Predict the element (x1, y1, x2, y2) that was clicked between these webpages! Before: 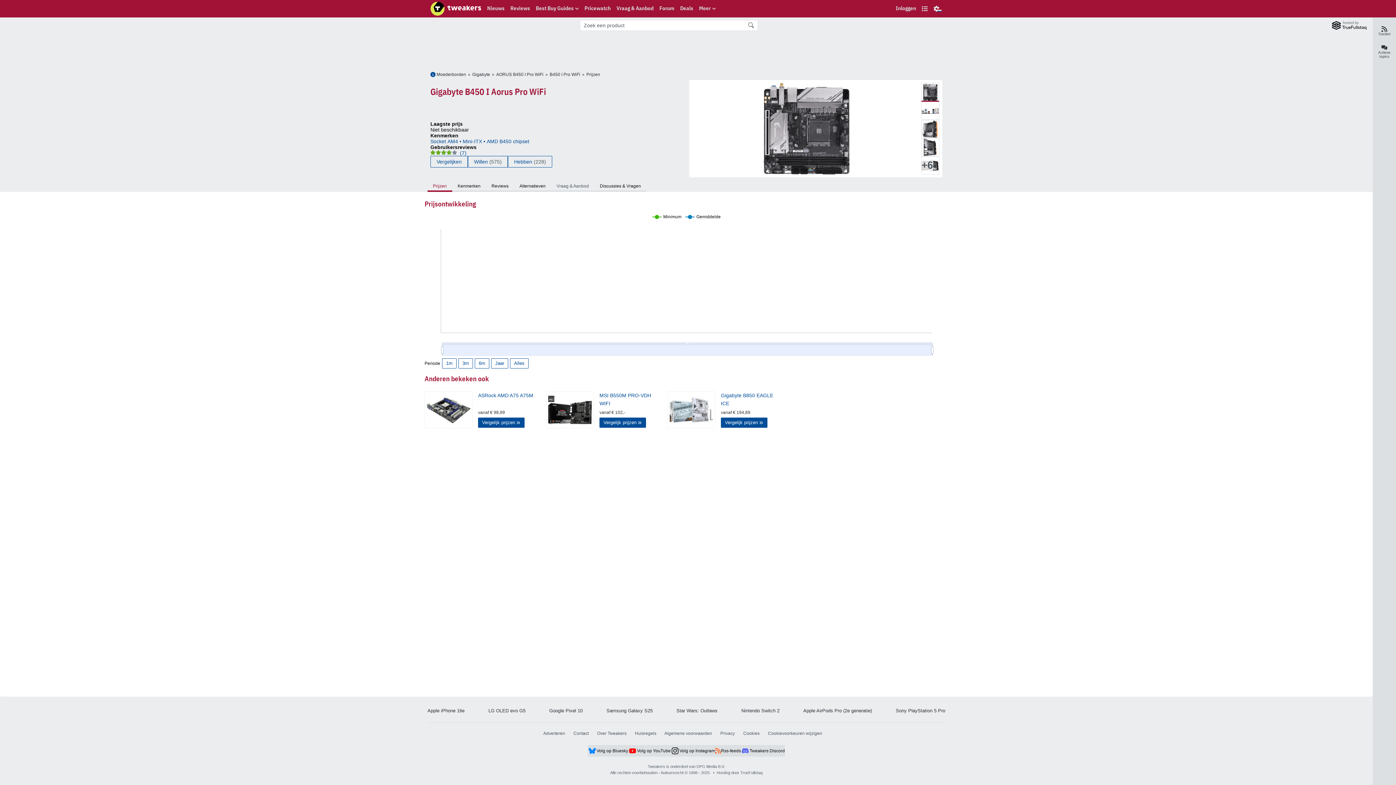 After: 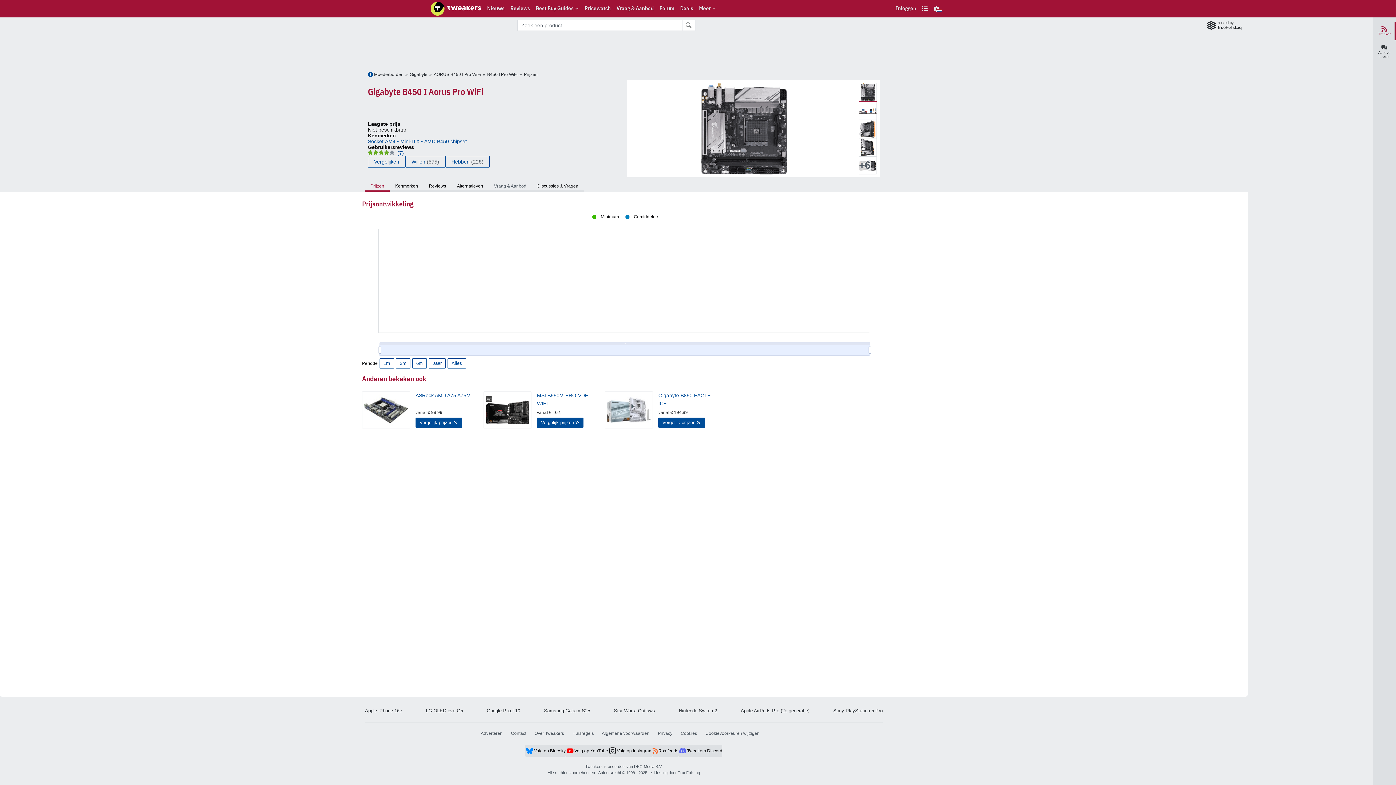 Action: bbox: (1373, 21, 1396, 40) label: Tracker